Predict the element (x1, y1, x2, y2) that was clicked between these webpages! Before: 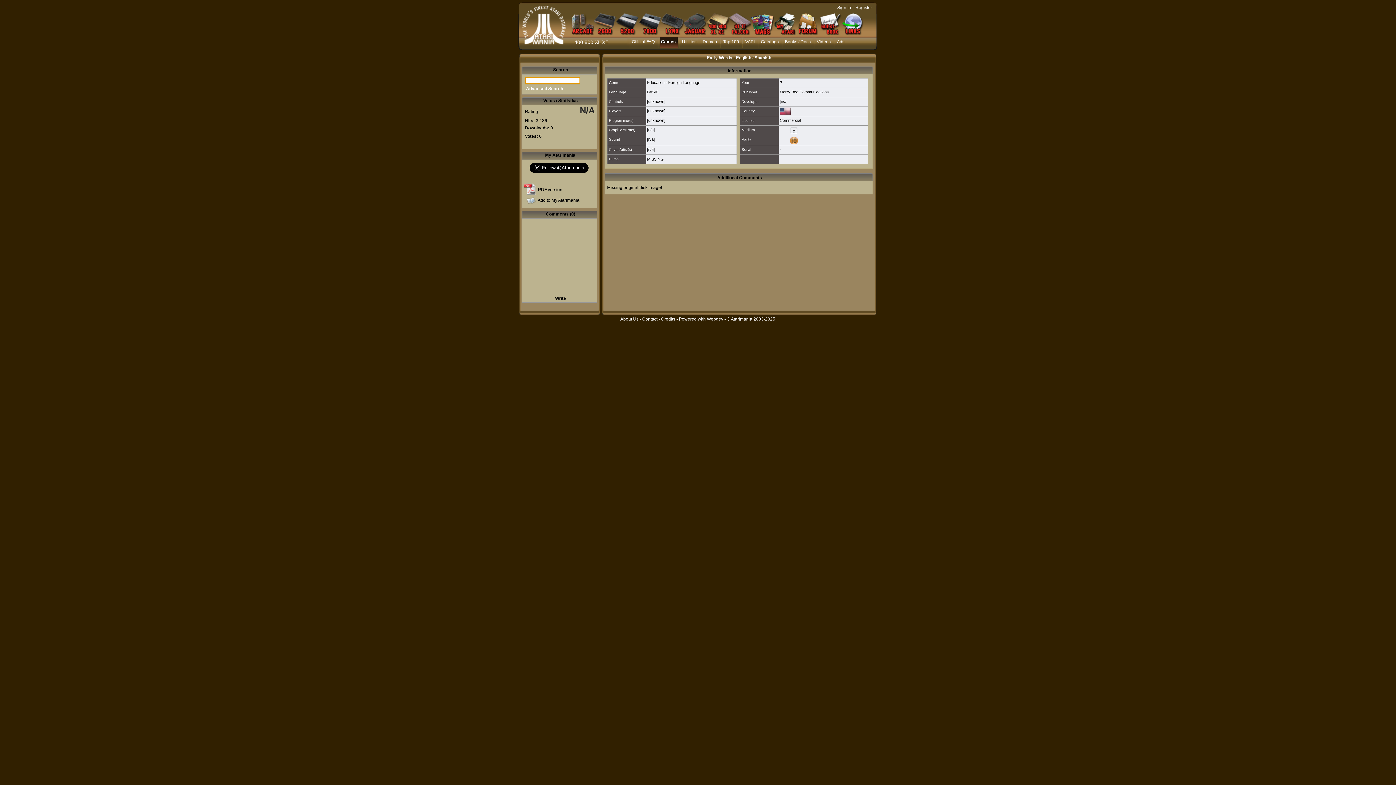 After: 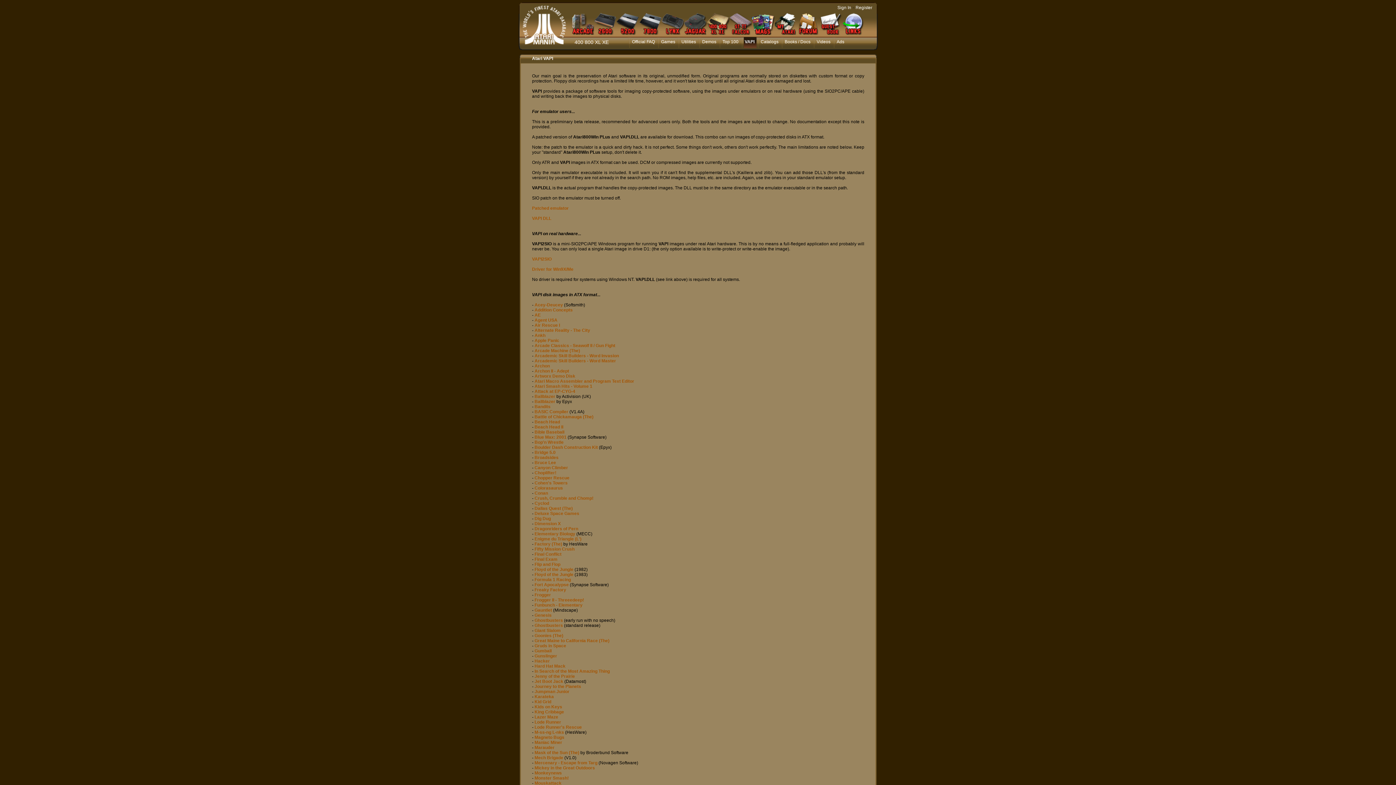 Action: bbox: (744, 37, 756, 48) label: VAPI